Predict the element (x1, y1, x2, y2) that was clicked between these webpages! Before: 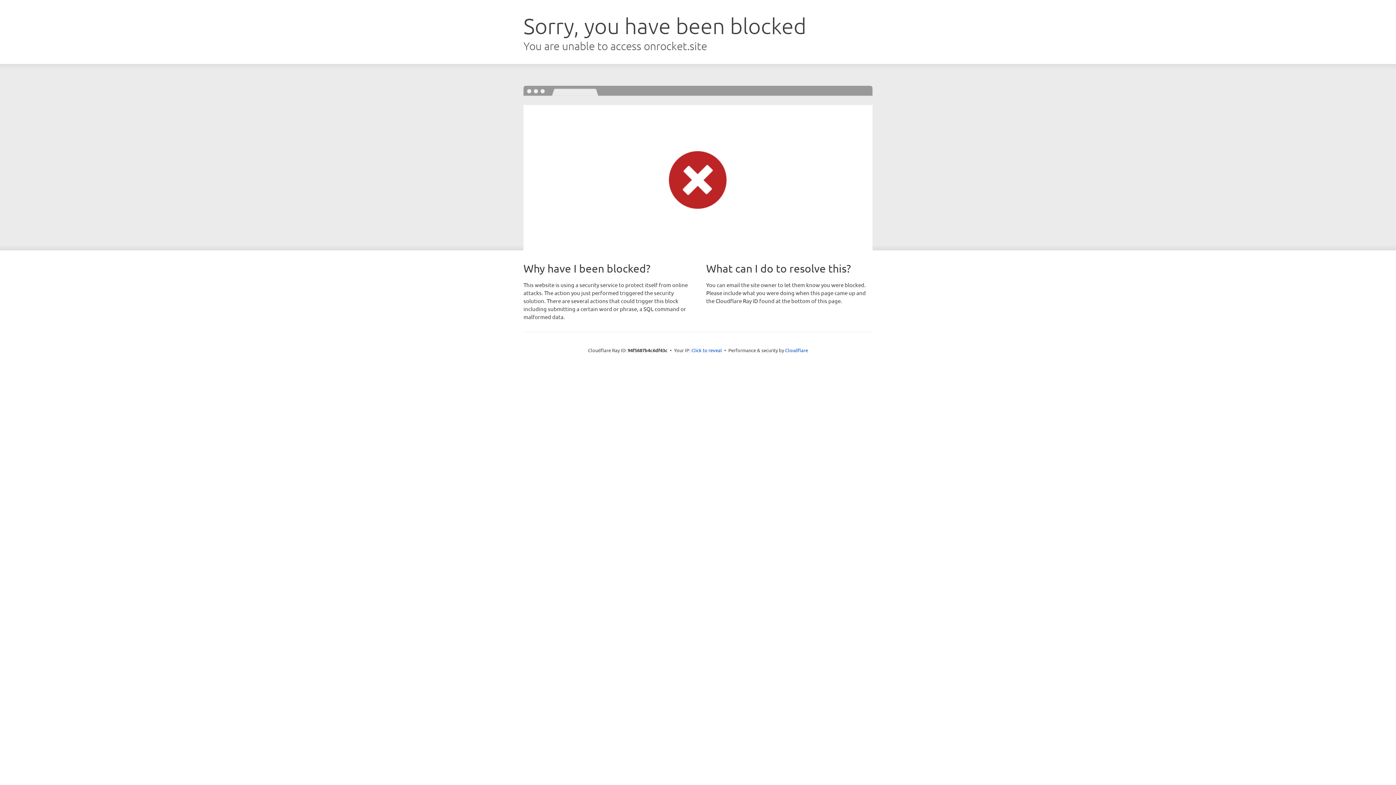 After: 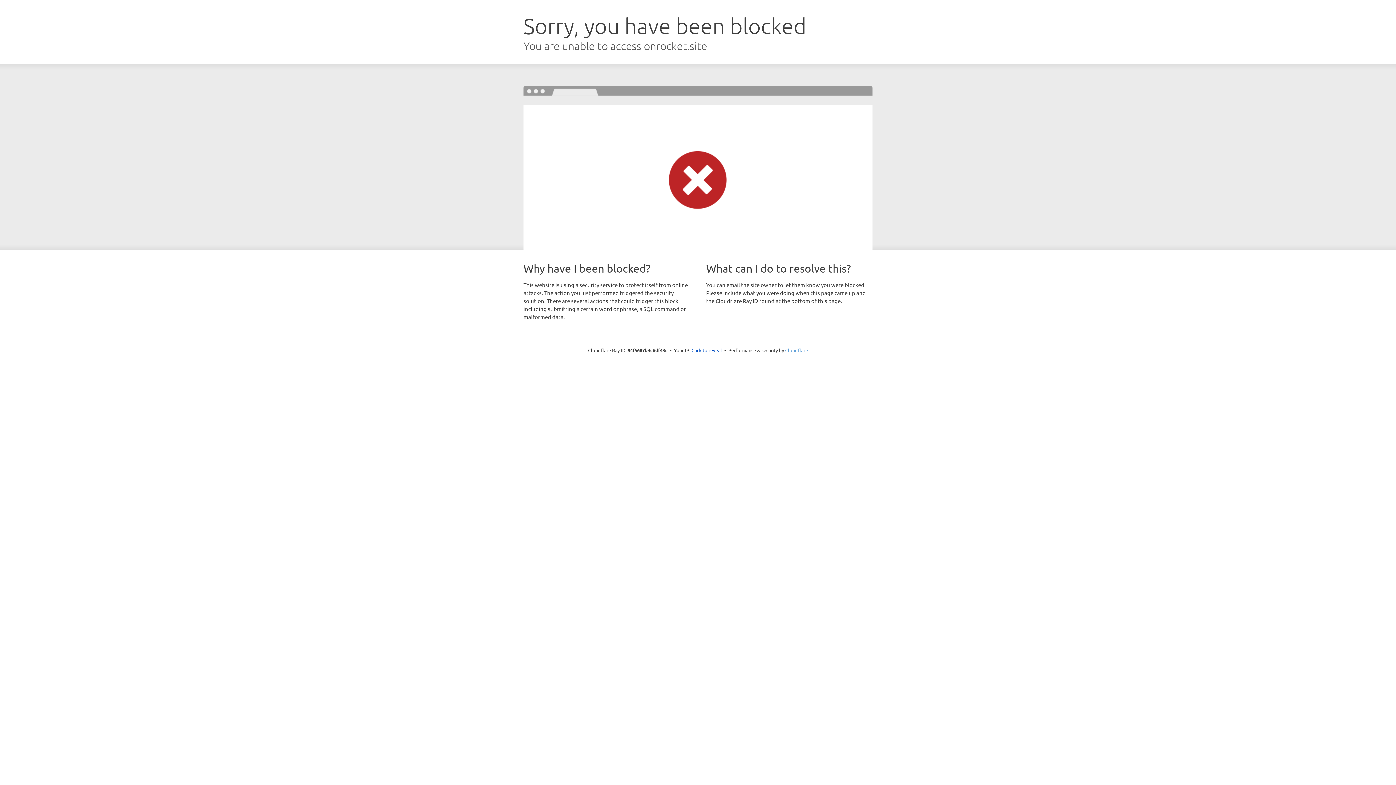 Action: label: Cloudflare bbox: (785, 347, 808, 353)